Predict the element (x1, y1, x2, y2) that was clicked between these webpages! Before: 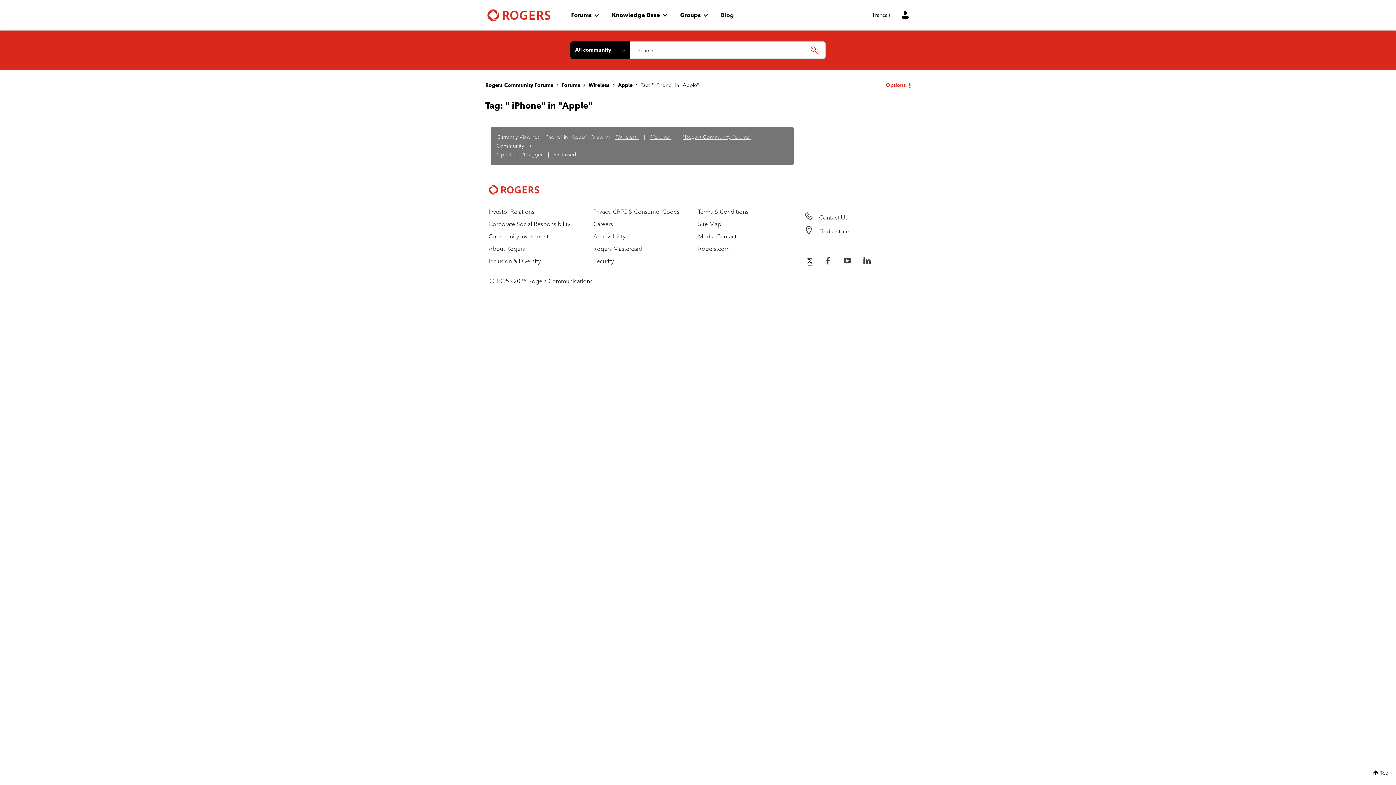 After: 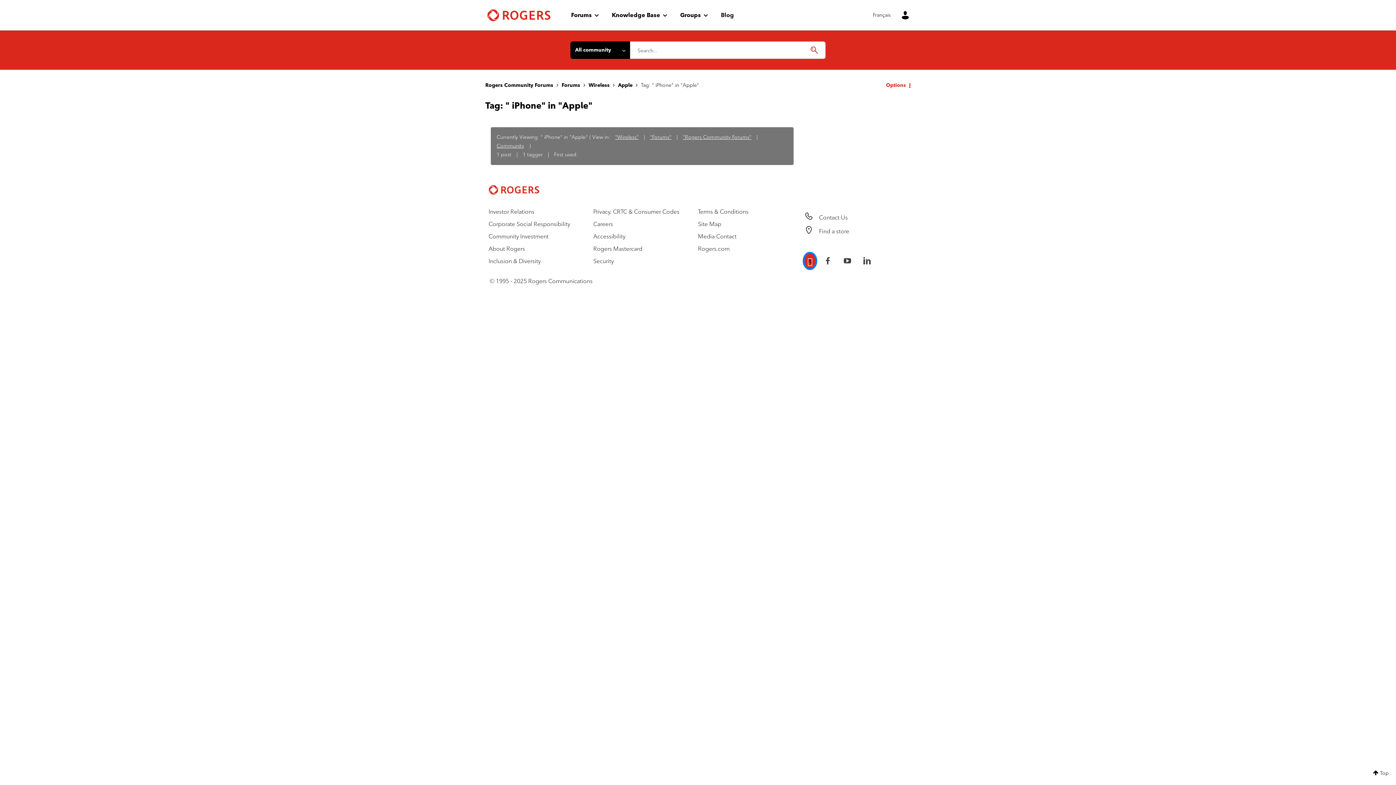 Action: bbox: (804, 253, 815, 268)